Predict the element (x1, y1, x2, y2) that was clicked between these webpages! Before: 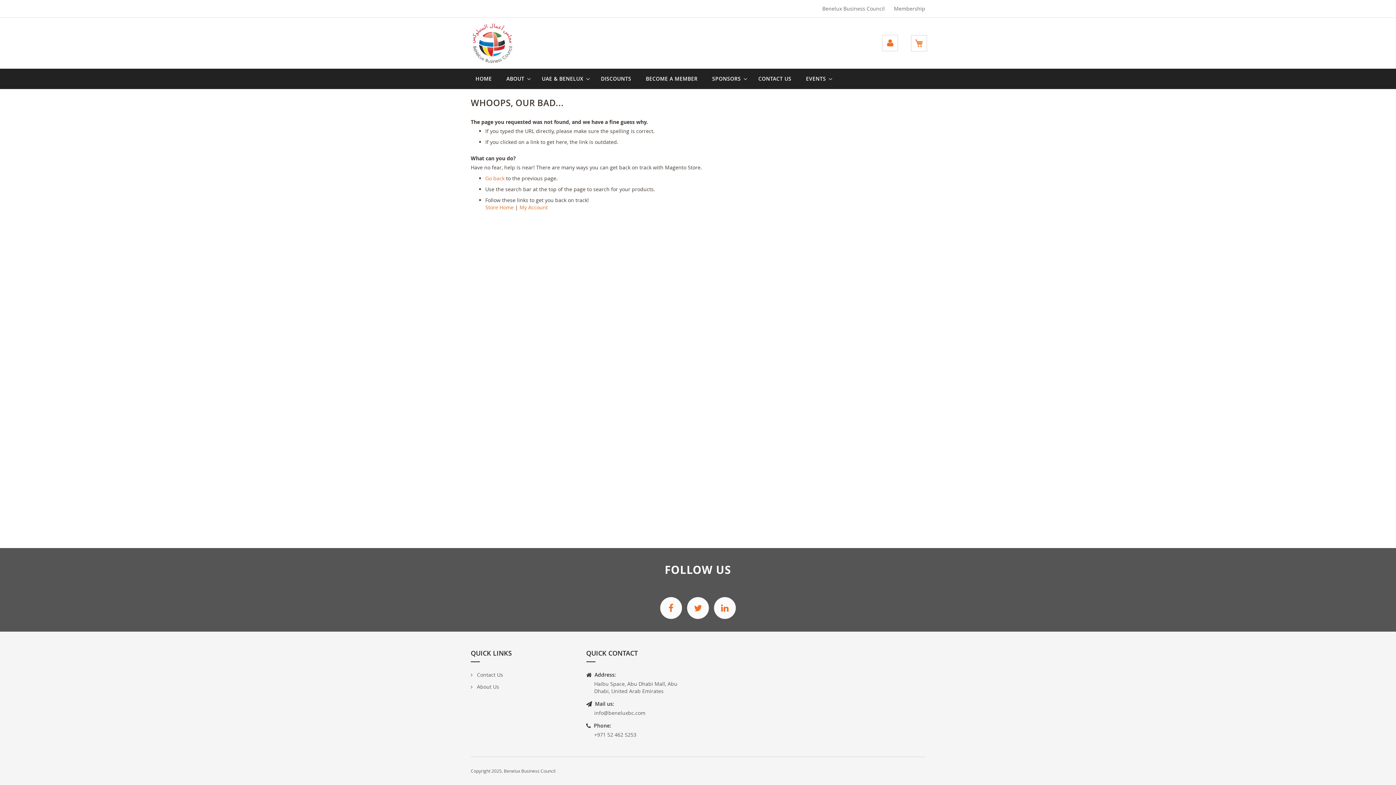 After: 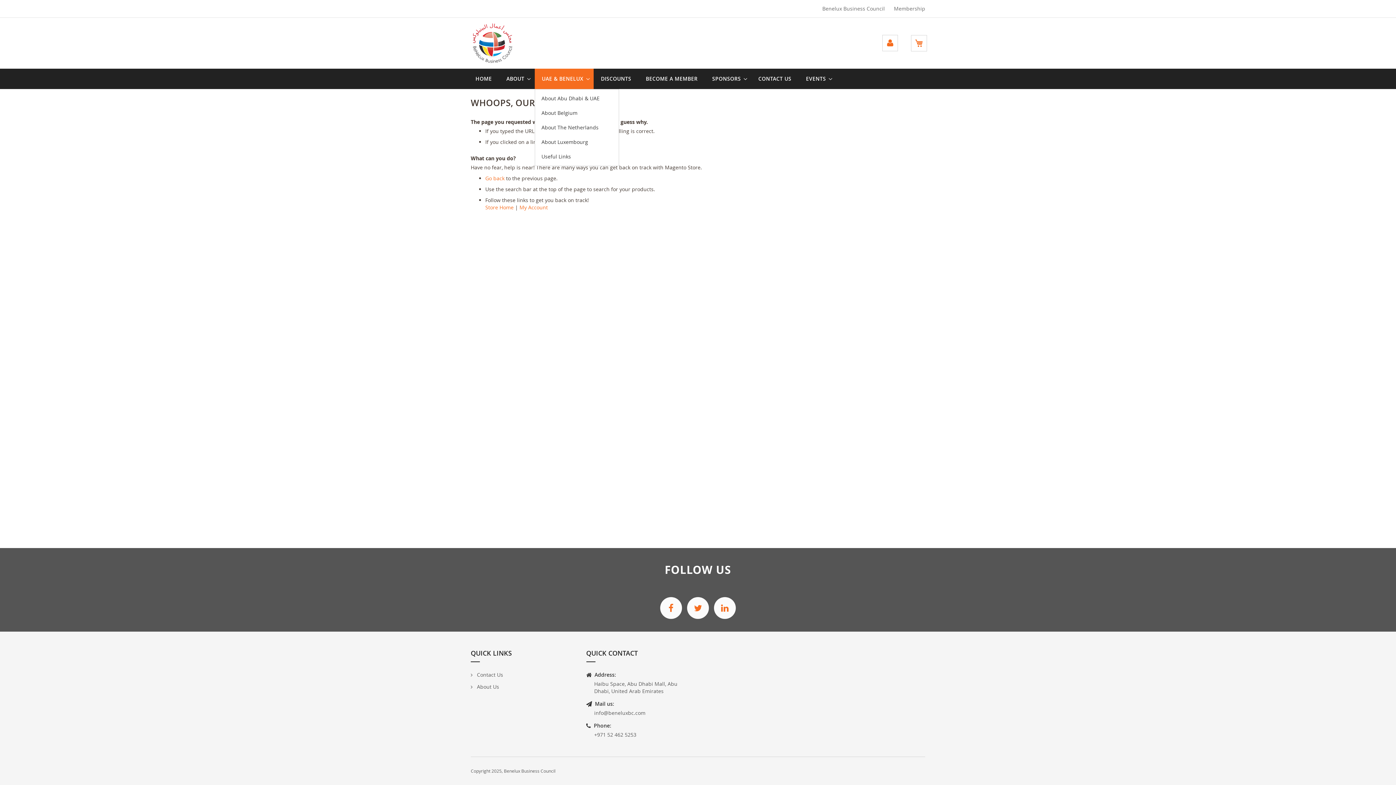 Action: label: UAE & BENELUX bbox: (534, 68, 593, 89)